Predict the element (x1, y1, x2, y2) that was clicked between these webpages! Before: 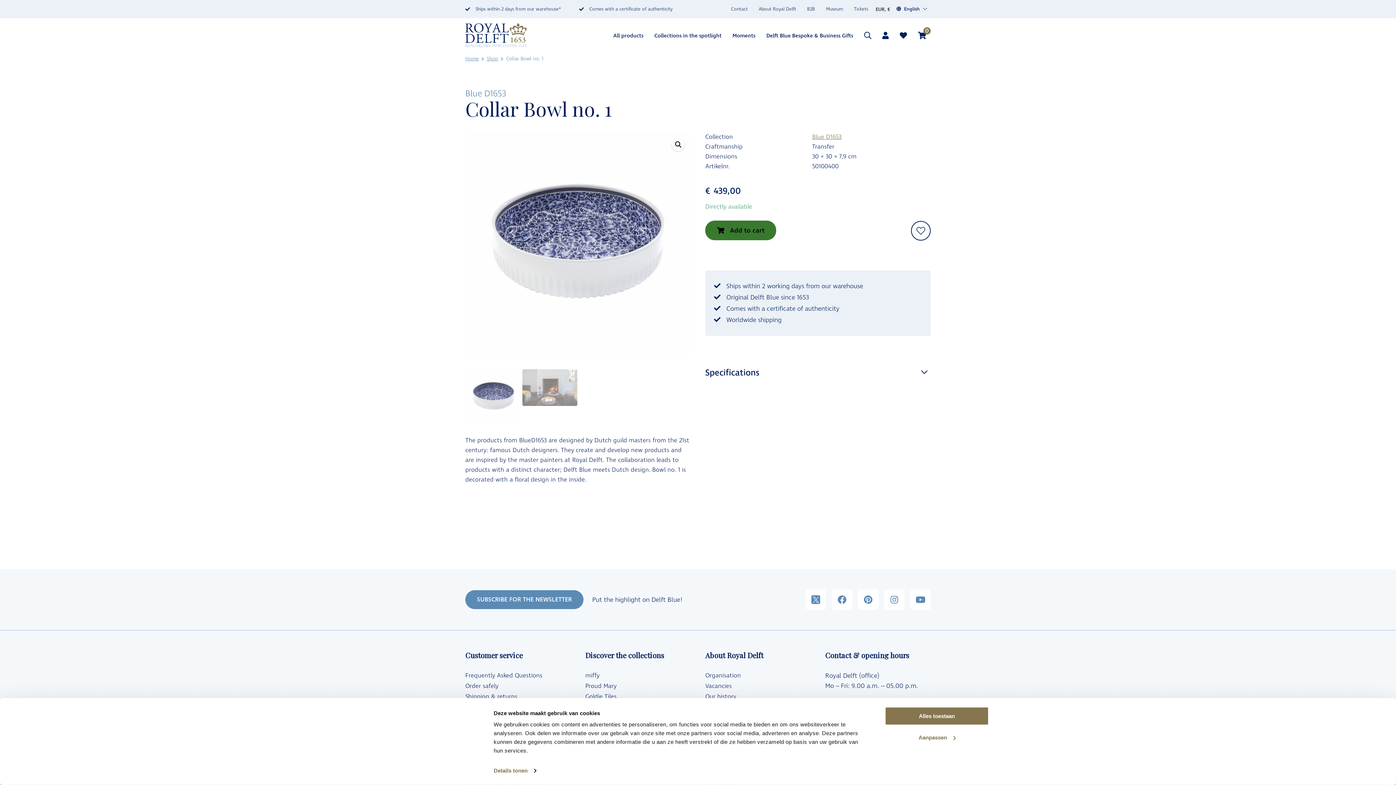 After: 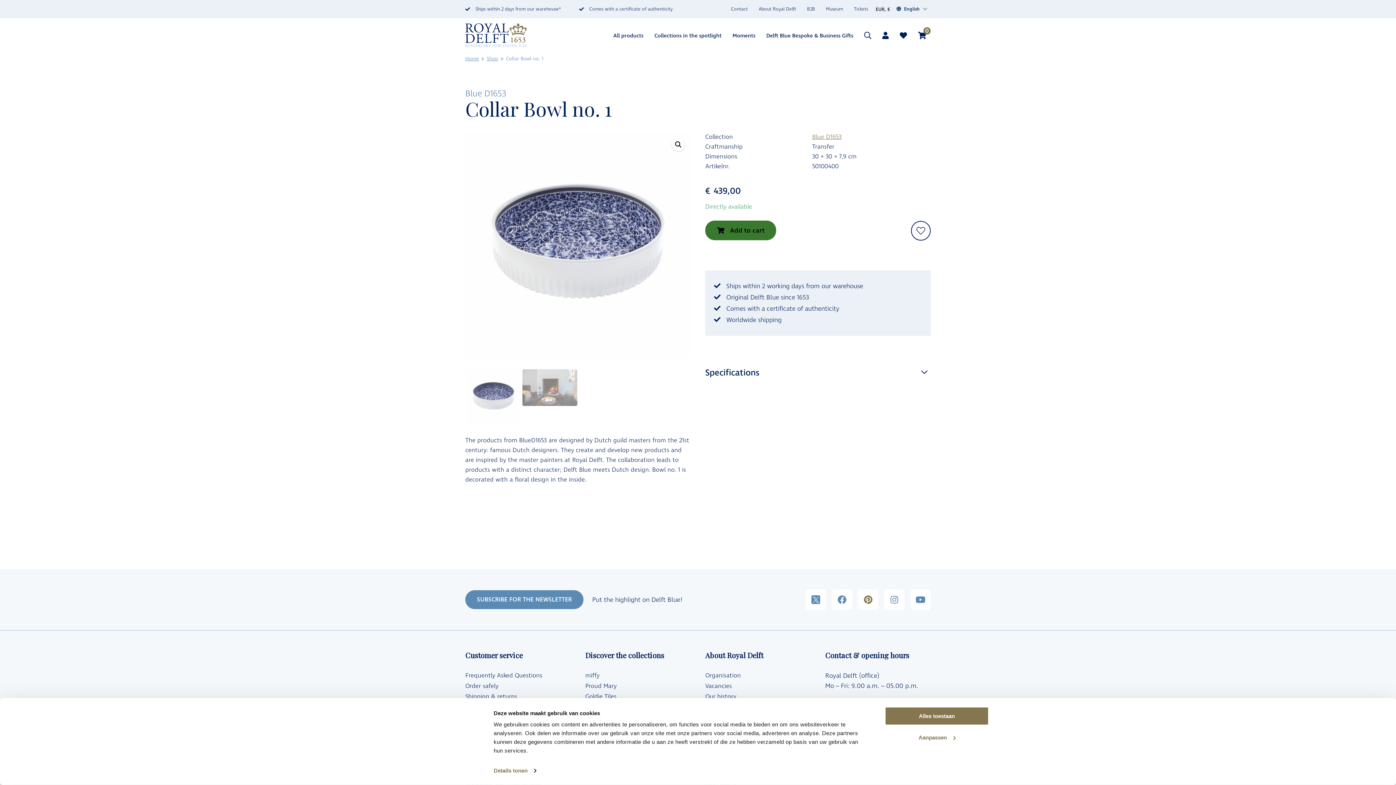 Action: bbox: (858, 589, 878, 610)